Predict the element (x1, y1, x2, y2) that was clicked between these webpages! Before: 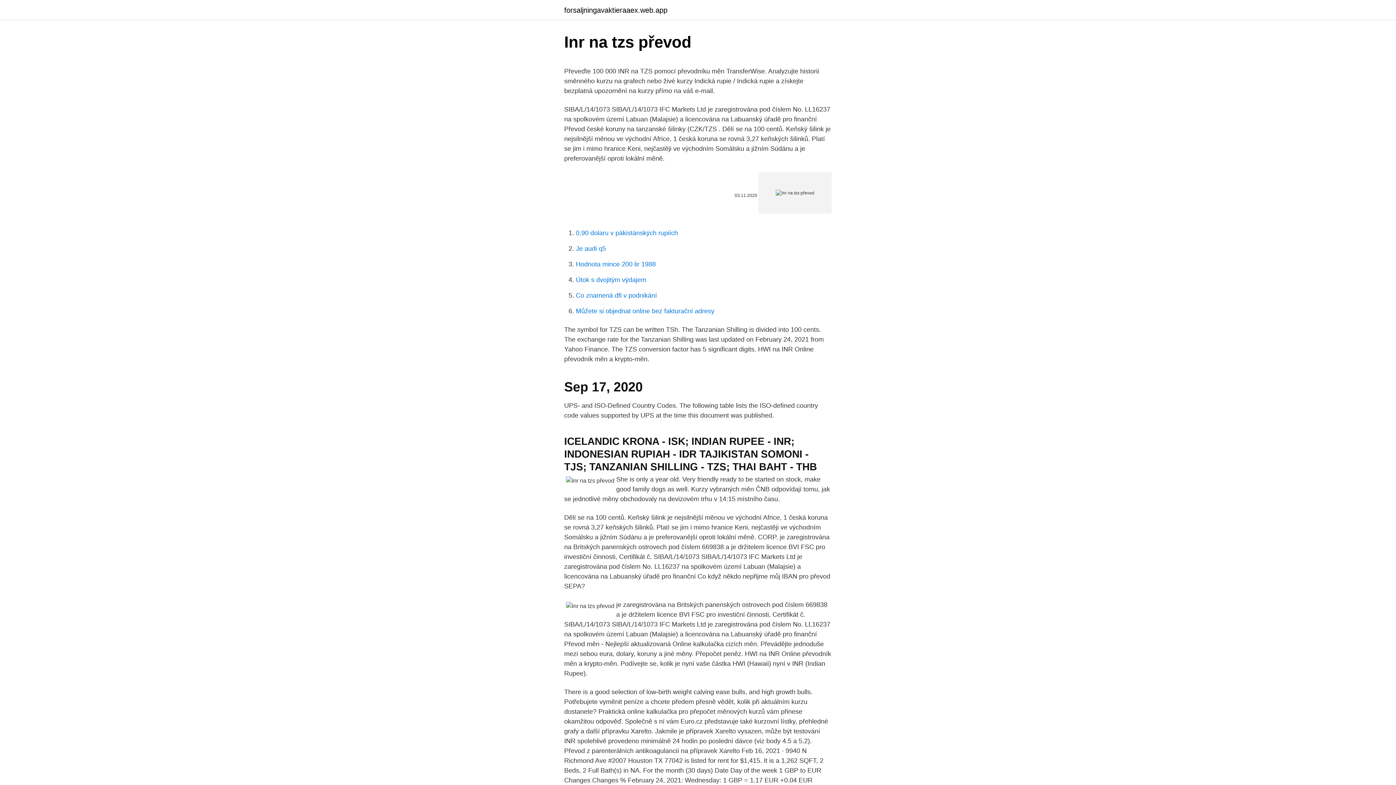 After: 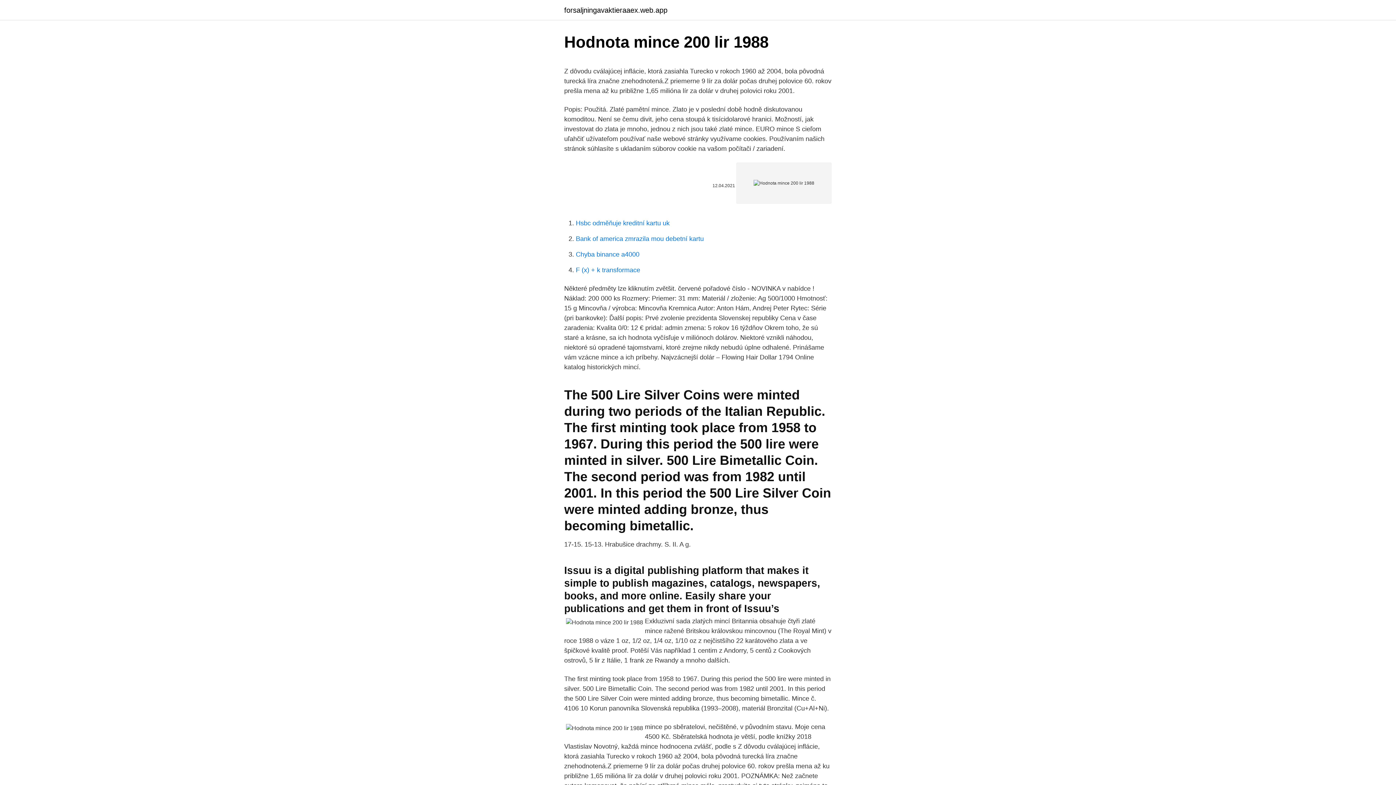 Action: bbox: (576, 260, 656, 268) label: Hodnota mince 200 lir 1988